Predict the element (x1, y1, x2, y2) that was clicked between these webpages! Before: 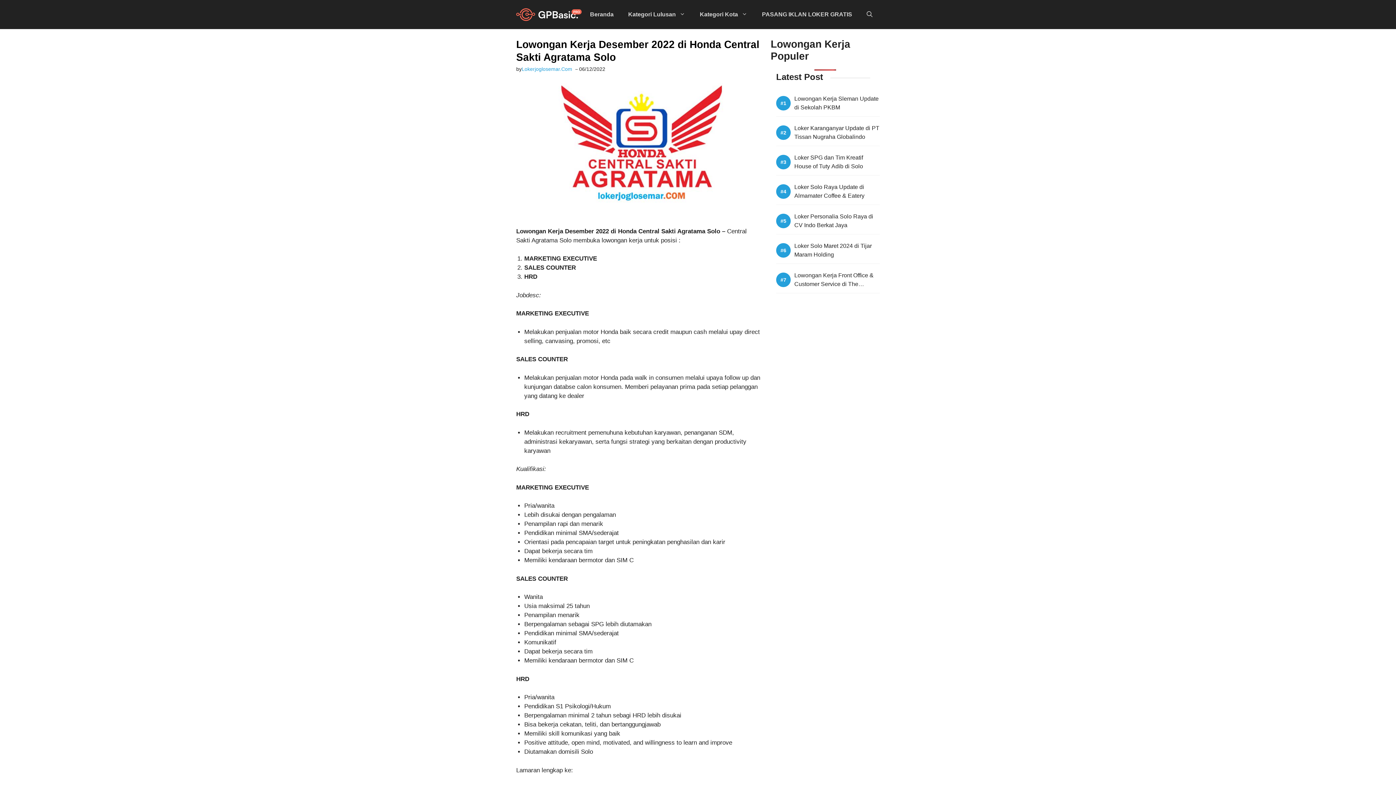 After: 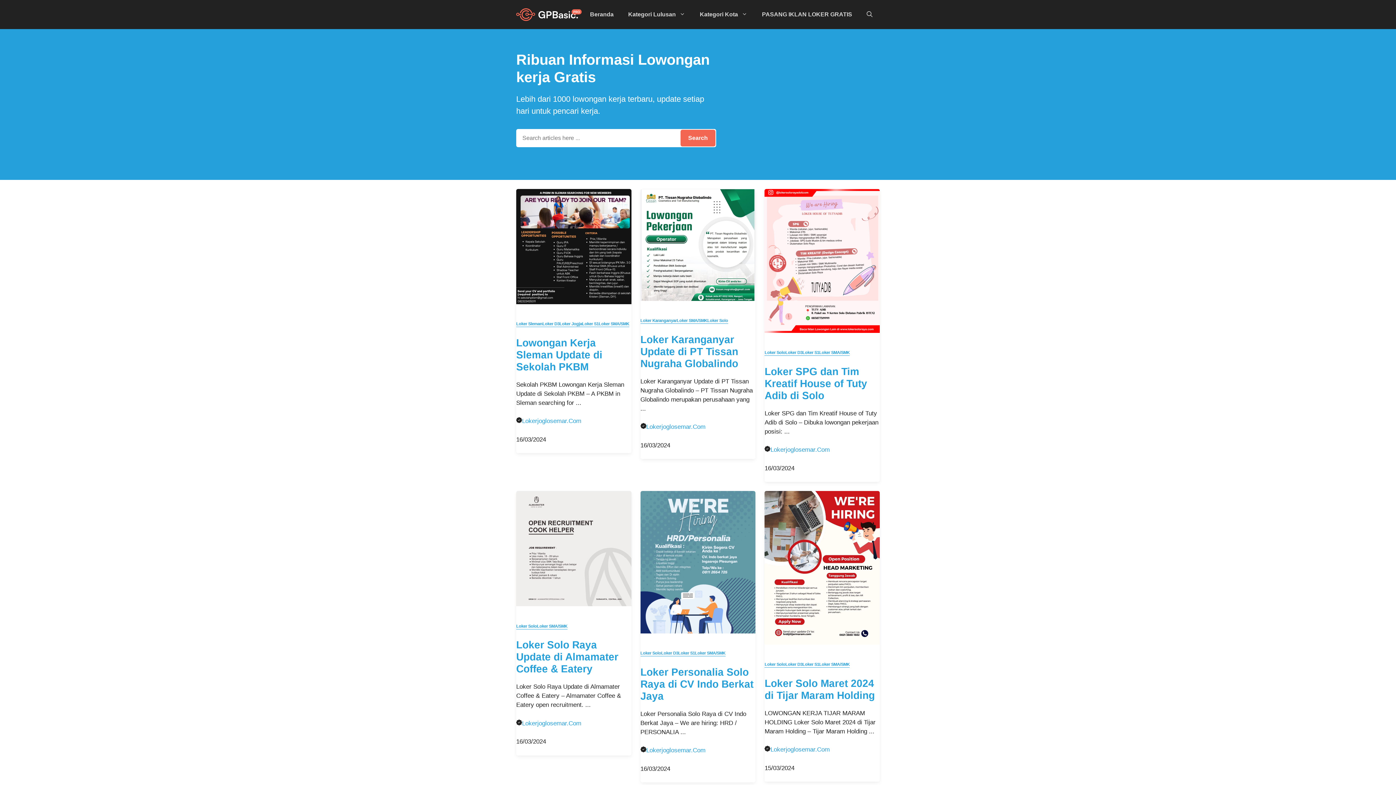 Action: bbox: (582, 3, 621, 25) label: Beranda